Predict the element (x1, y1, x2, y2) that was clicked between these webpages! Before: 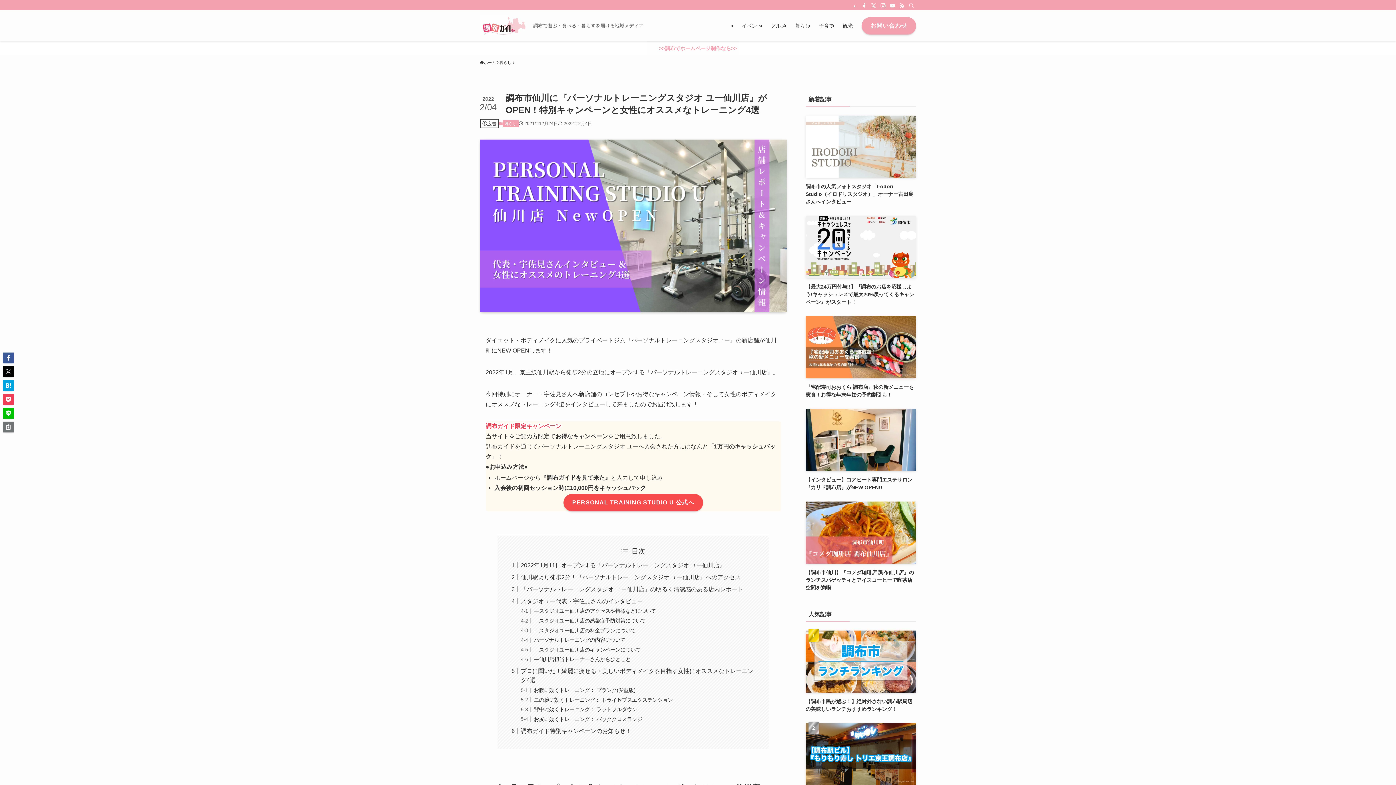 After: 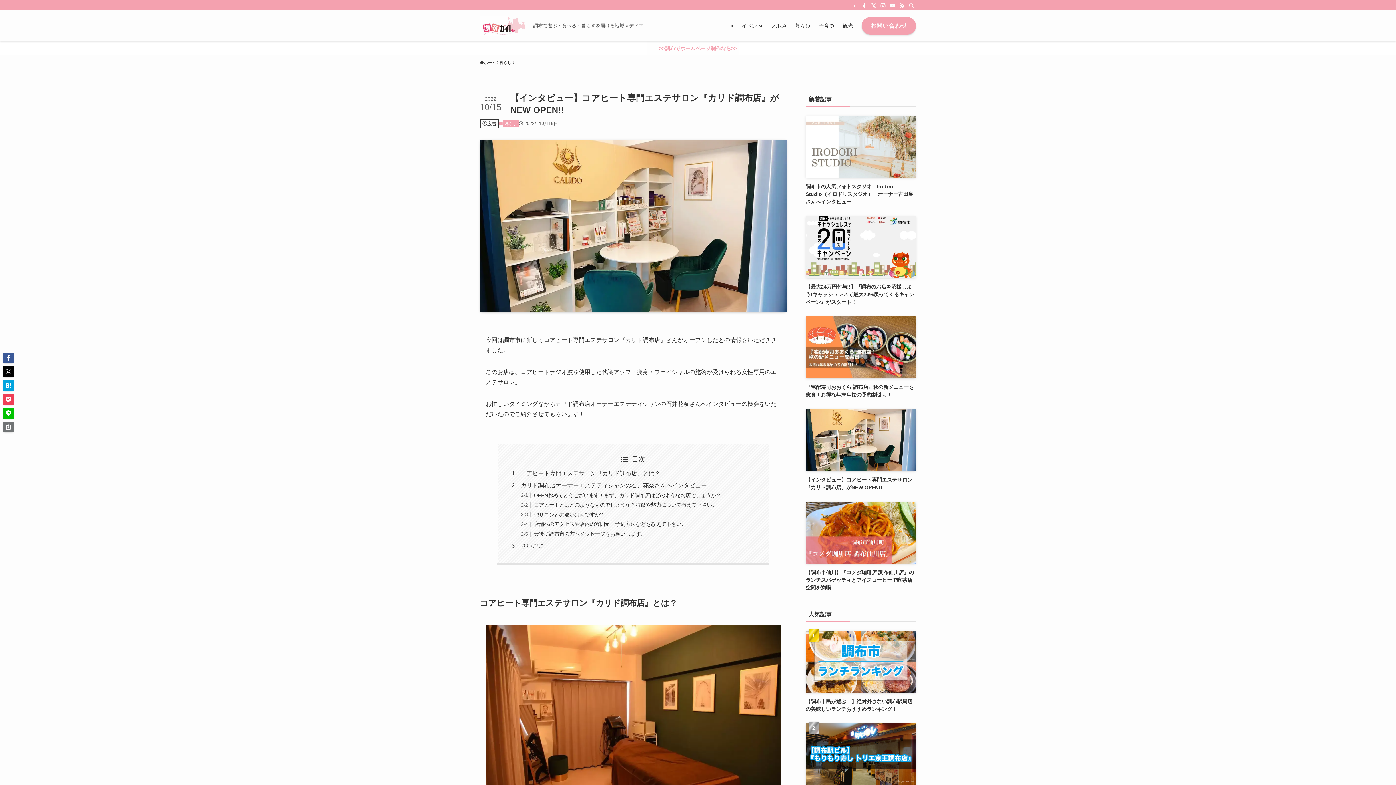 Action: label: 【インタビュー】コアヒート専門エステサロン『カリド調布店』がNEW OPEN!! bbox: (805, 409, 916, 491)